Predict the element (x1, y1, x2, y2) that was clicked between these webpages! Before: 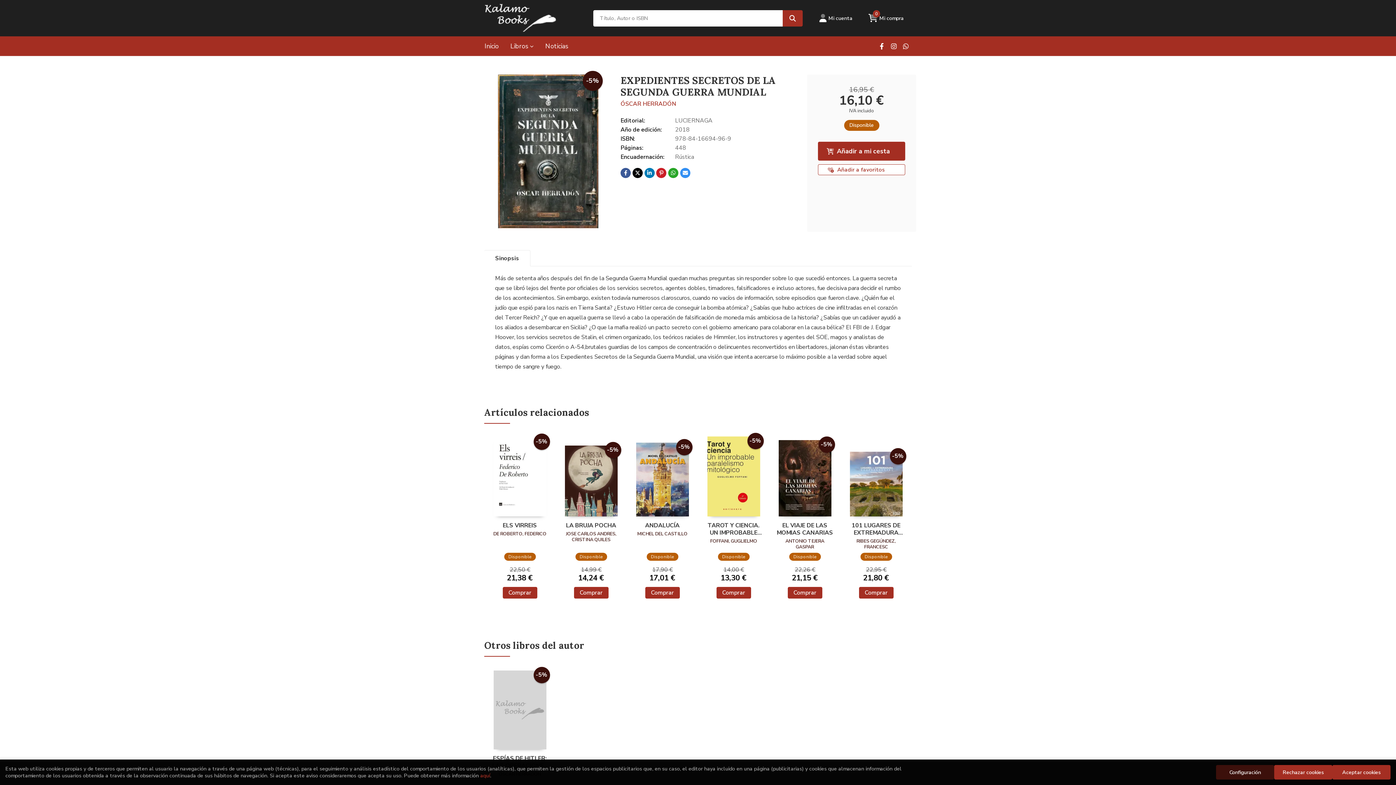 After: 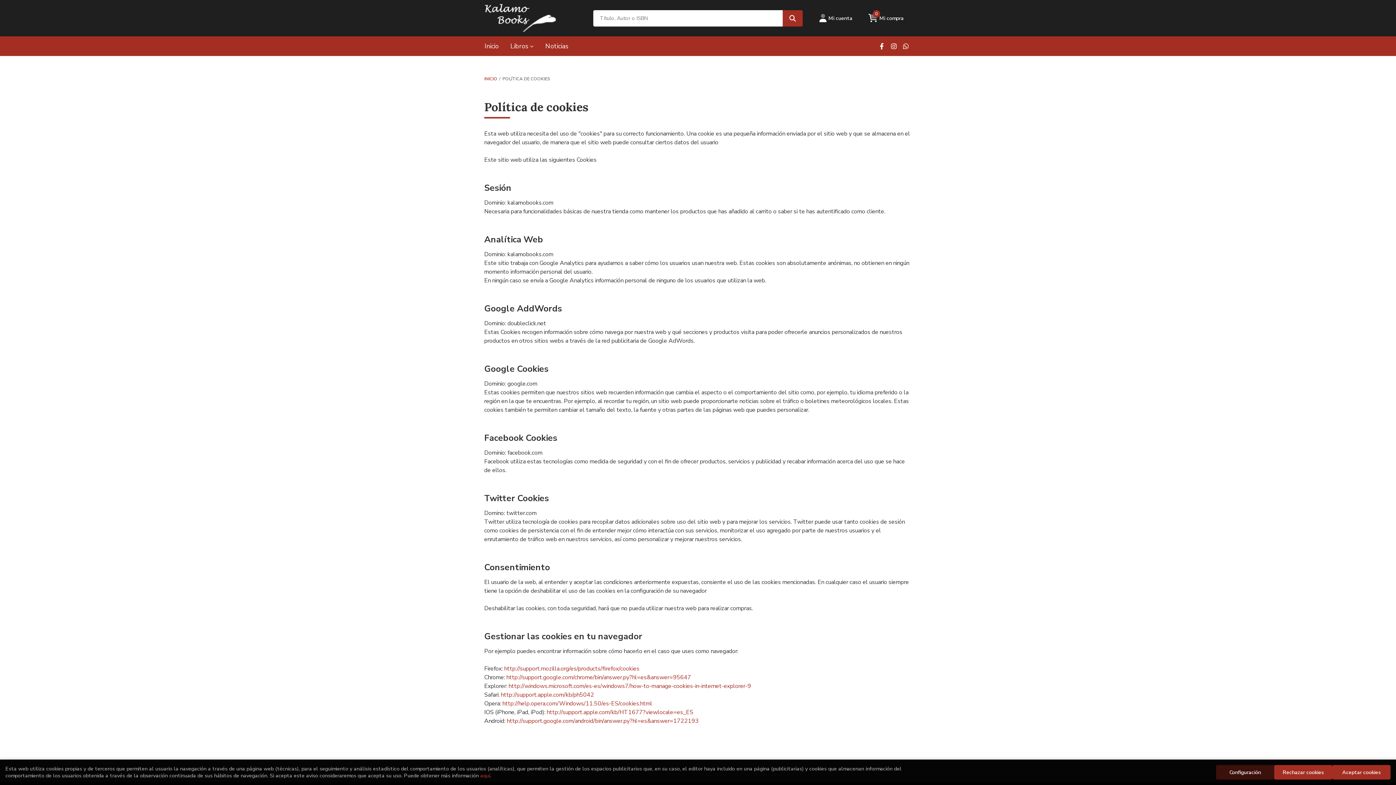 Action: bbox: (480, 772, 490, 779) label: aquí